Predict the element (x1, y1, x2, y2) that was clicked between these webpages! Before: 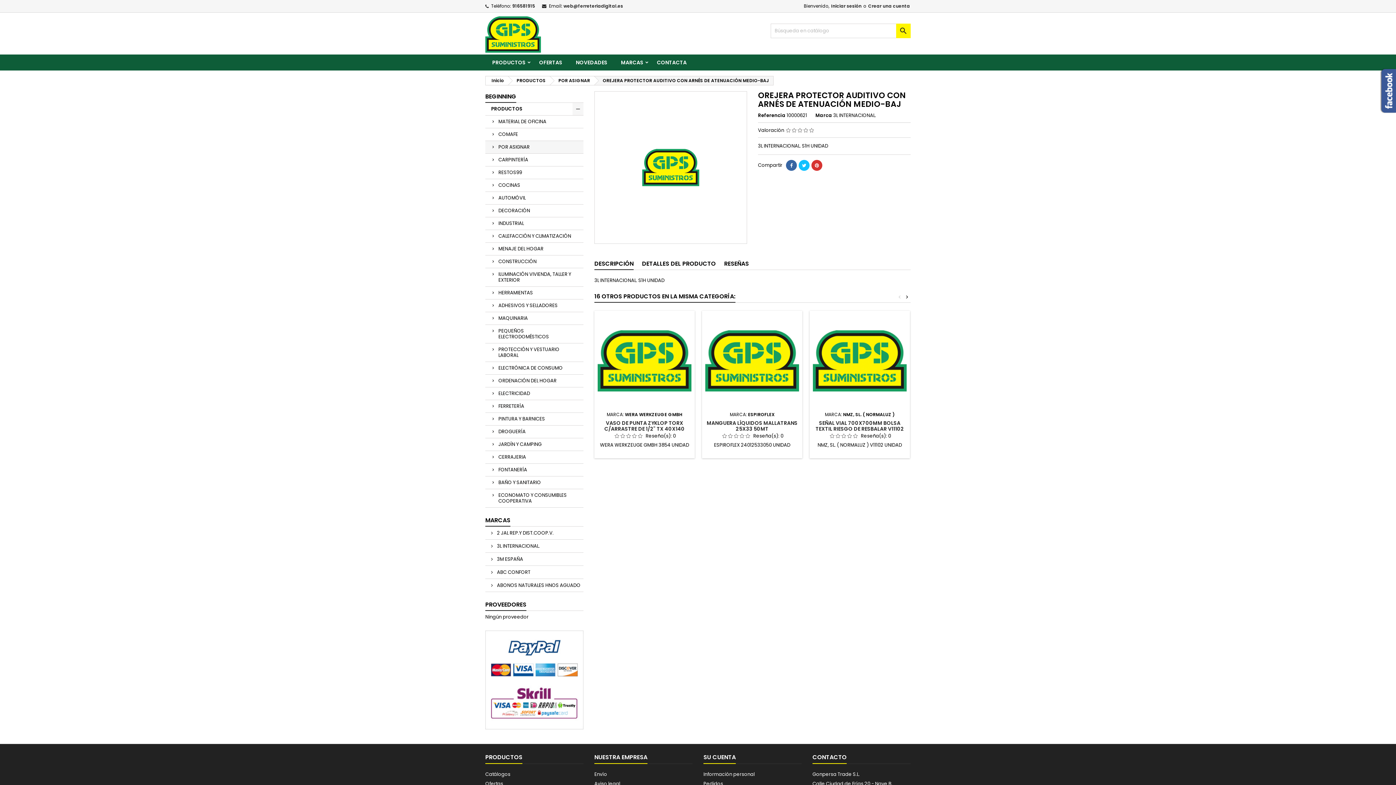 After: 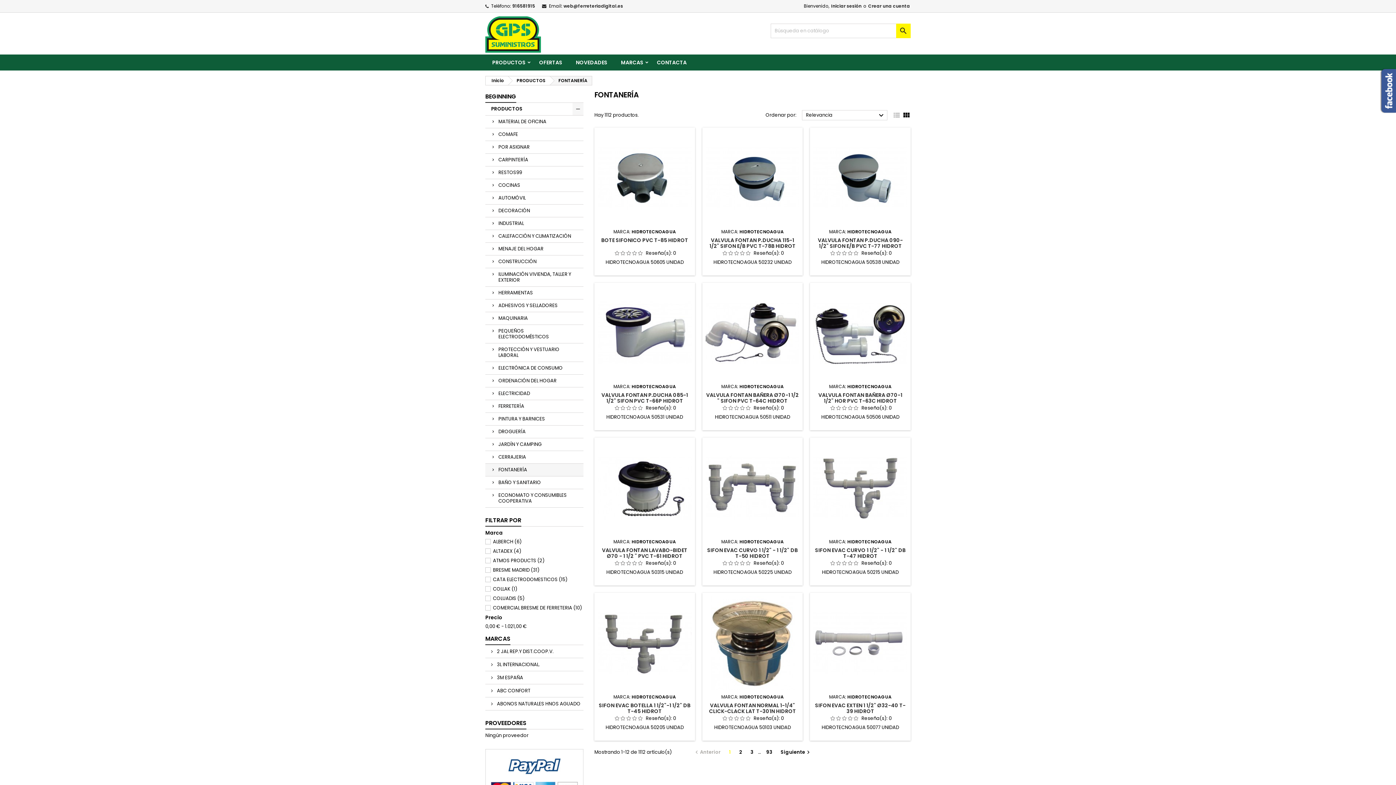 Action: bbox: (485, 464, 583, 476) label: FONTANERÍA